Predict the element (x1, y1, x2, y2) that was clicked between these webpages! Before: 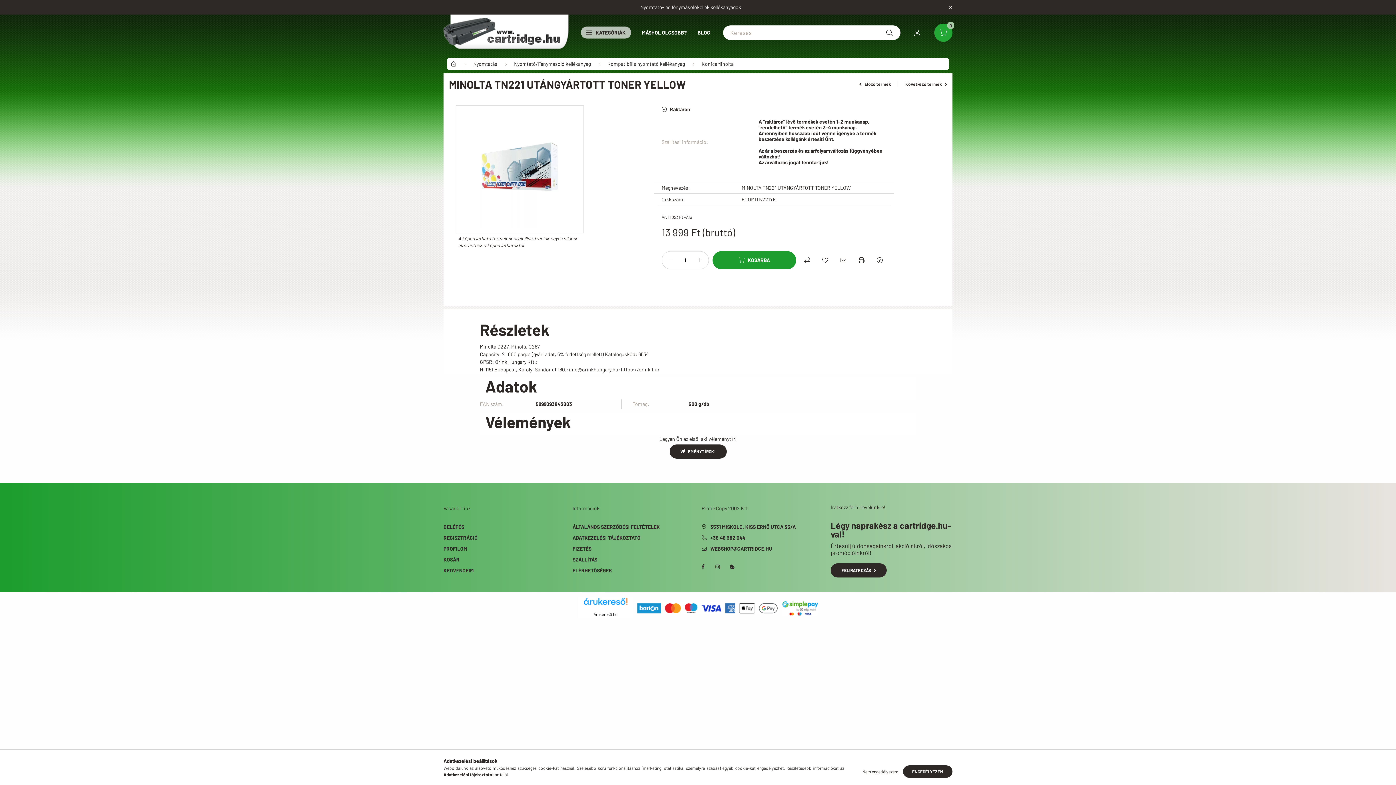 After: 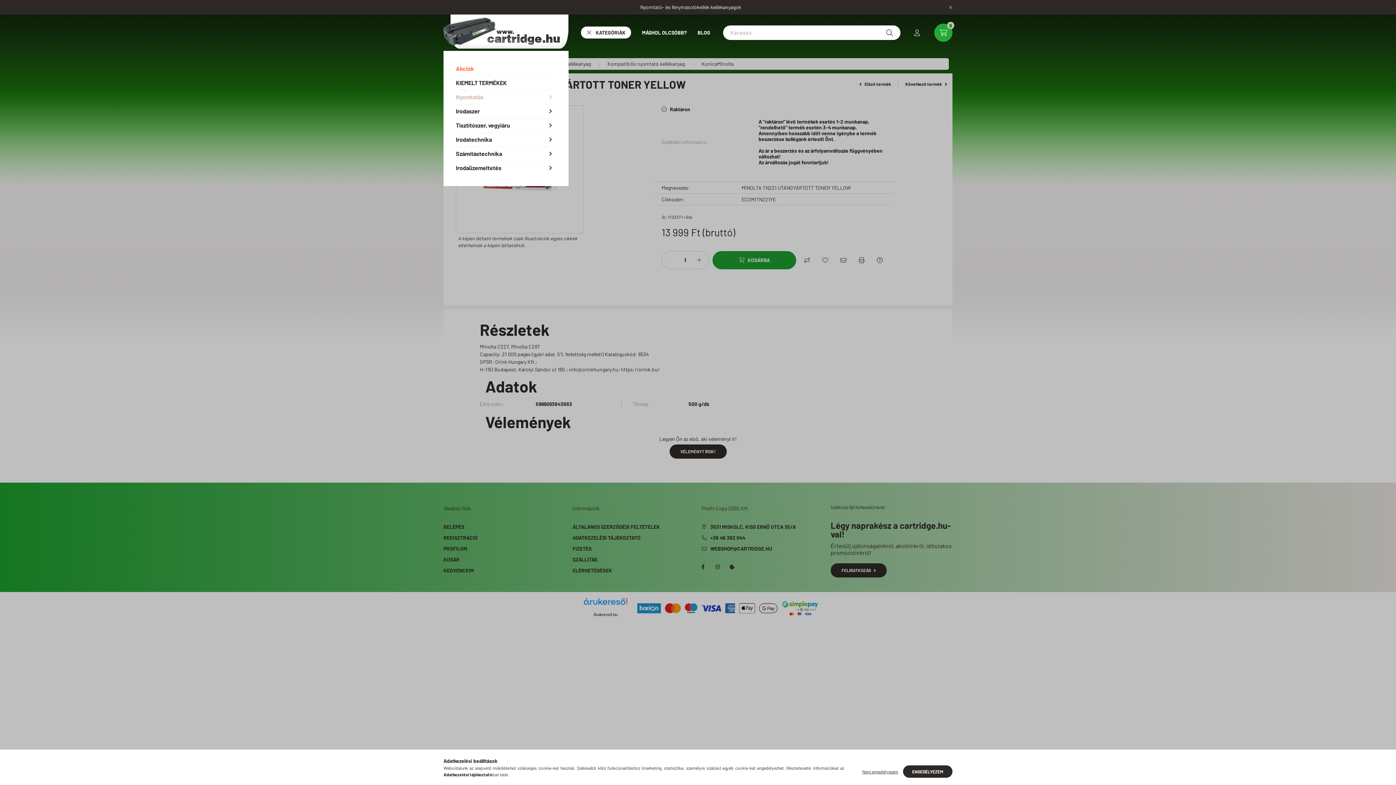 Action: label: KATEGÓRIÁK bbox: (581, 26, 631, 38)